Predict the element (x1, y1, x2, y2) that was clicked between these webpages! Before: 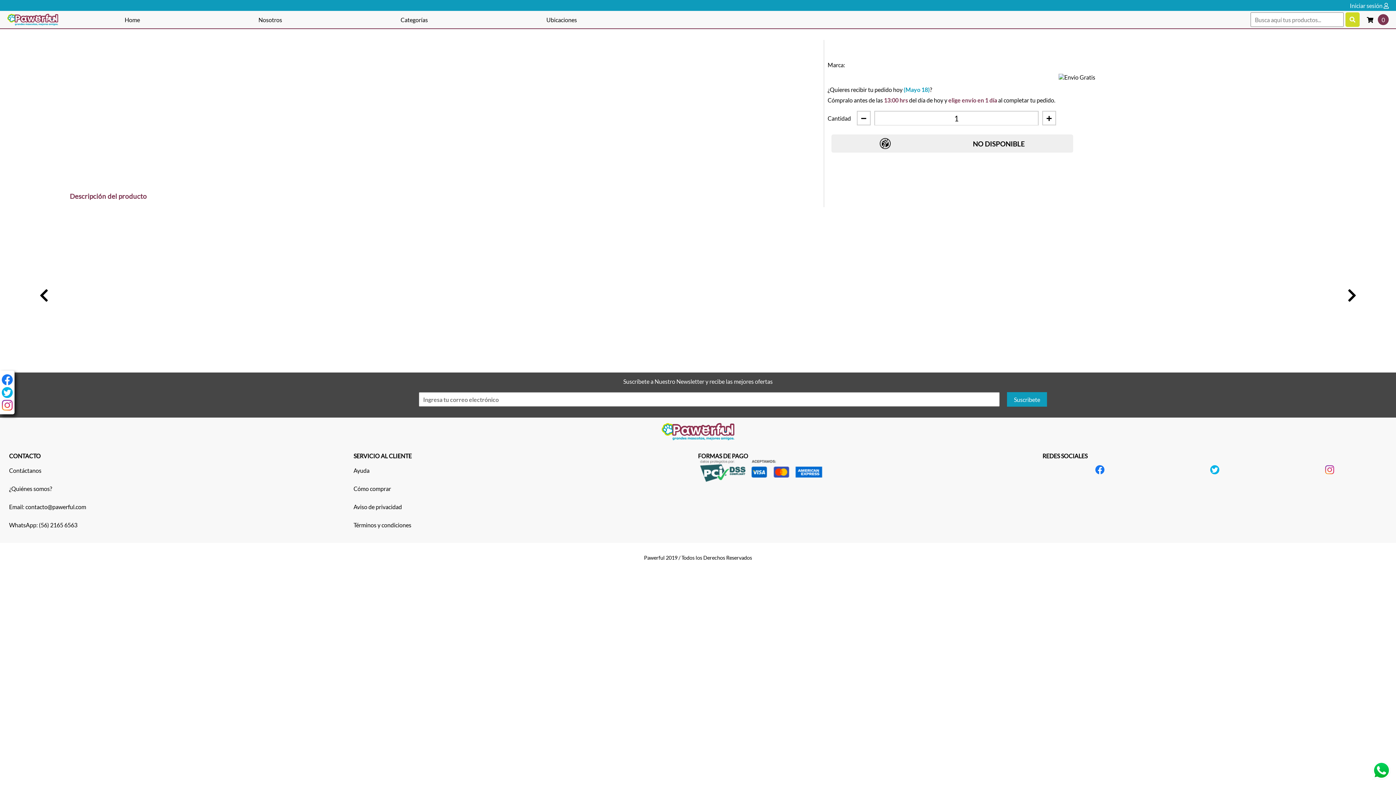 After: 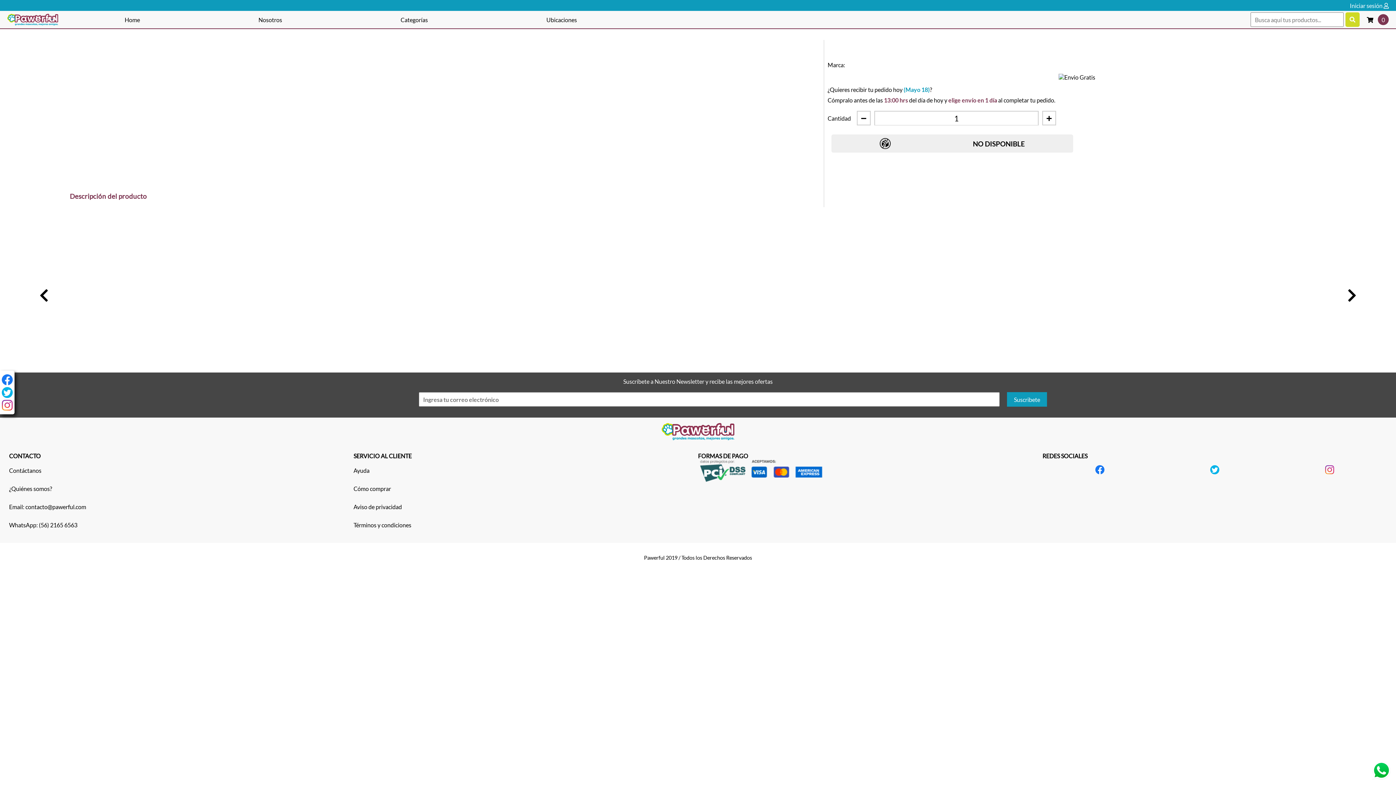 Action: bbox: (1, 379, 12, 386)